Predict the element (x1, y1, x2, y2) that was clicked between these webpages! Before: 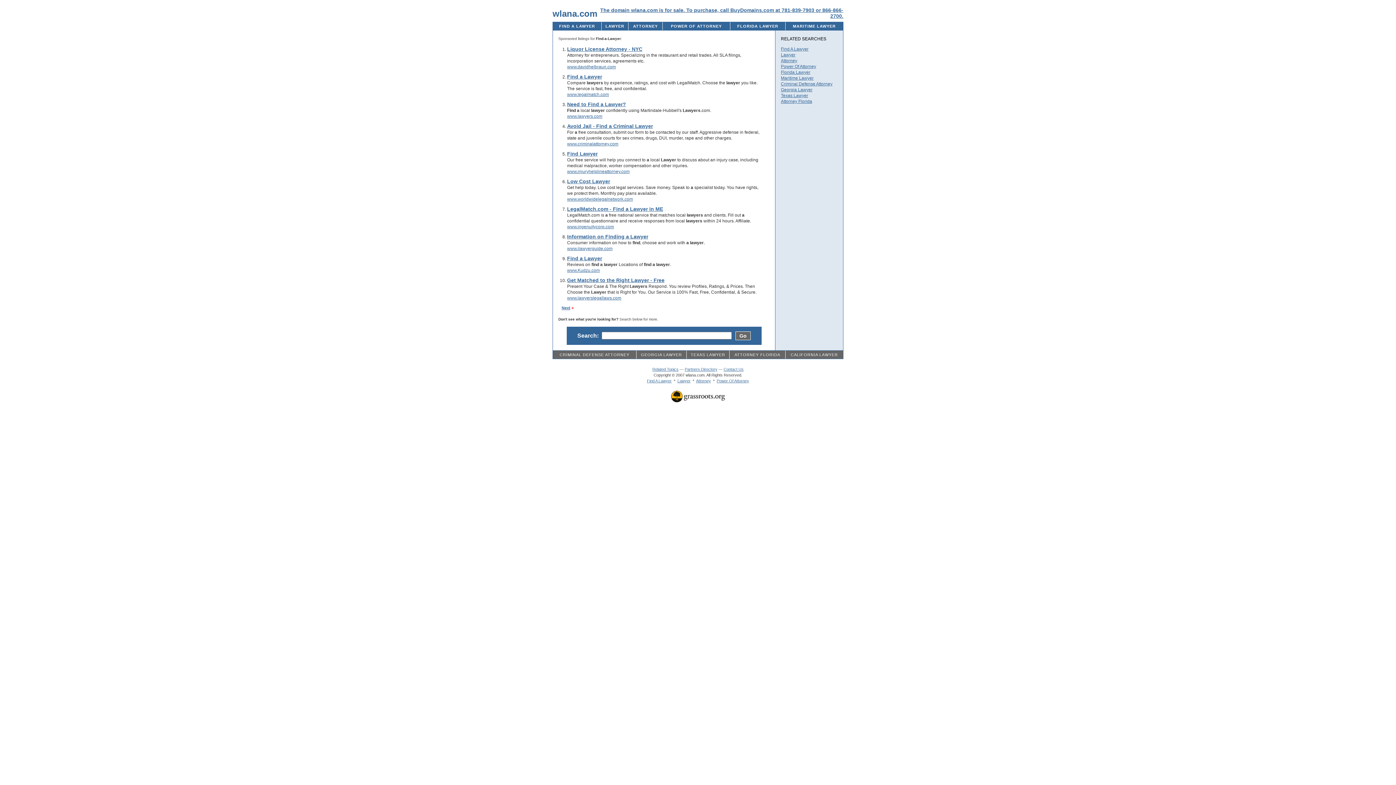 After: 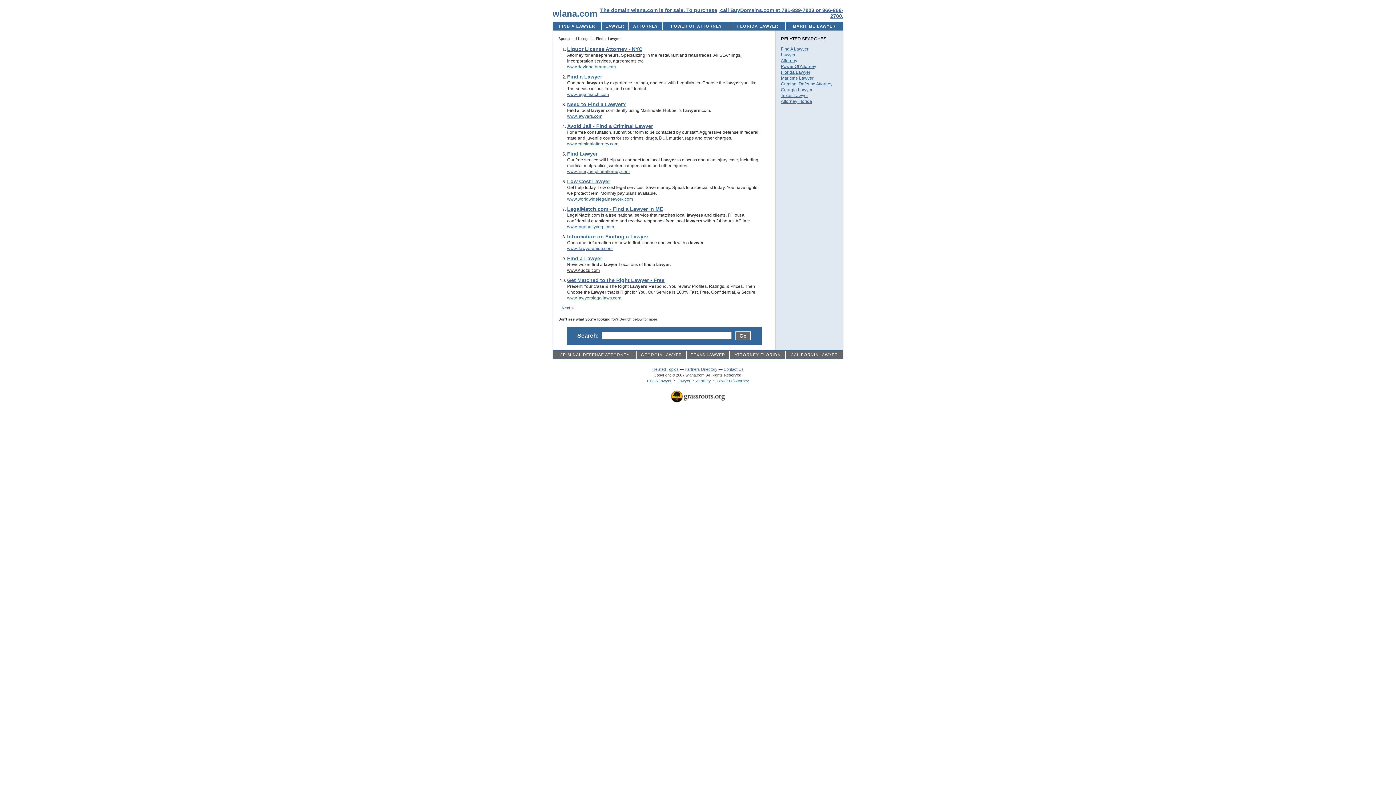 Action: label: www.Kudzu.com bbox: (567, 268, 600, 273)